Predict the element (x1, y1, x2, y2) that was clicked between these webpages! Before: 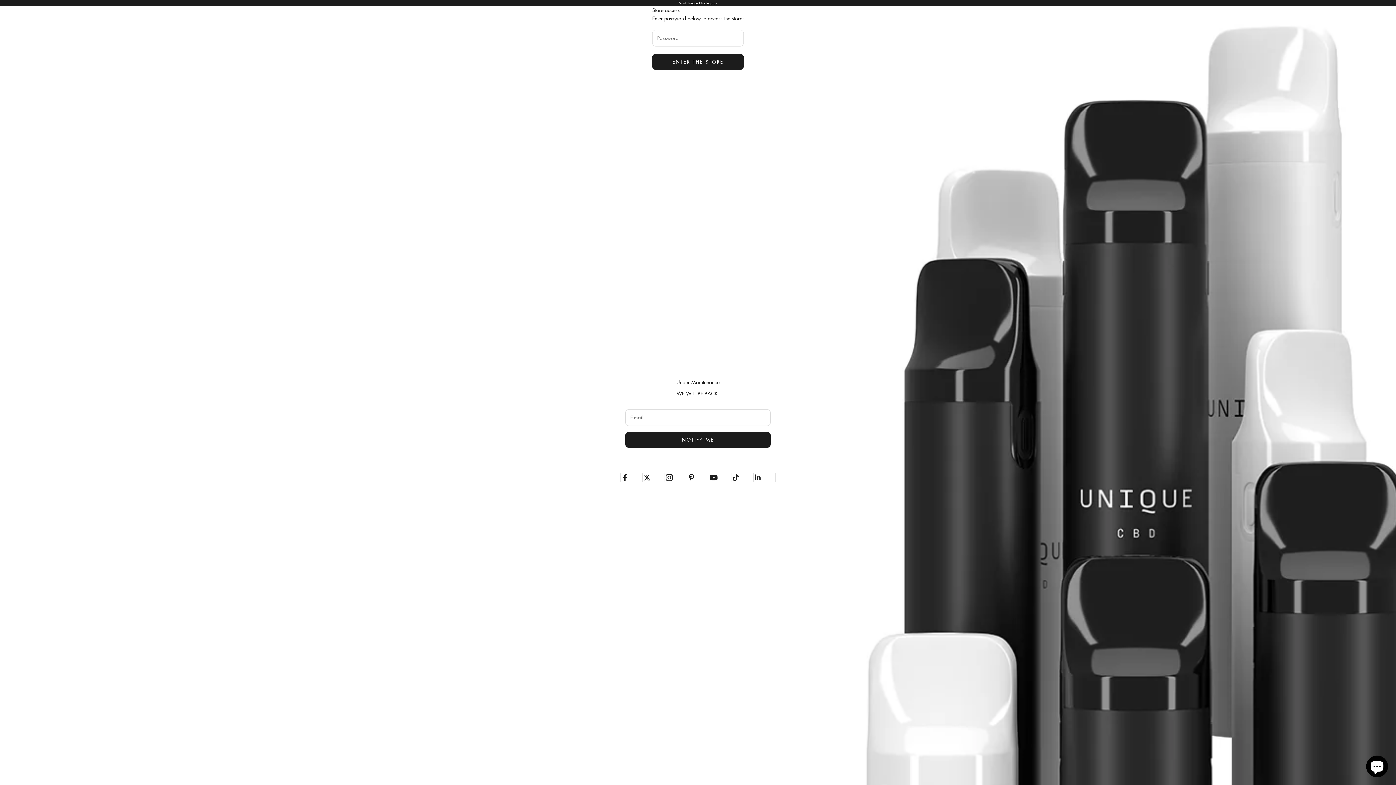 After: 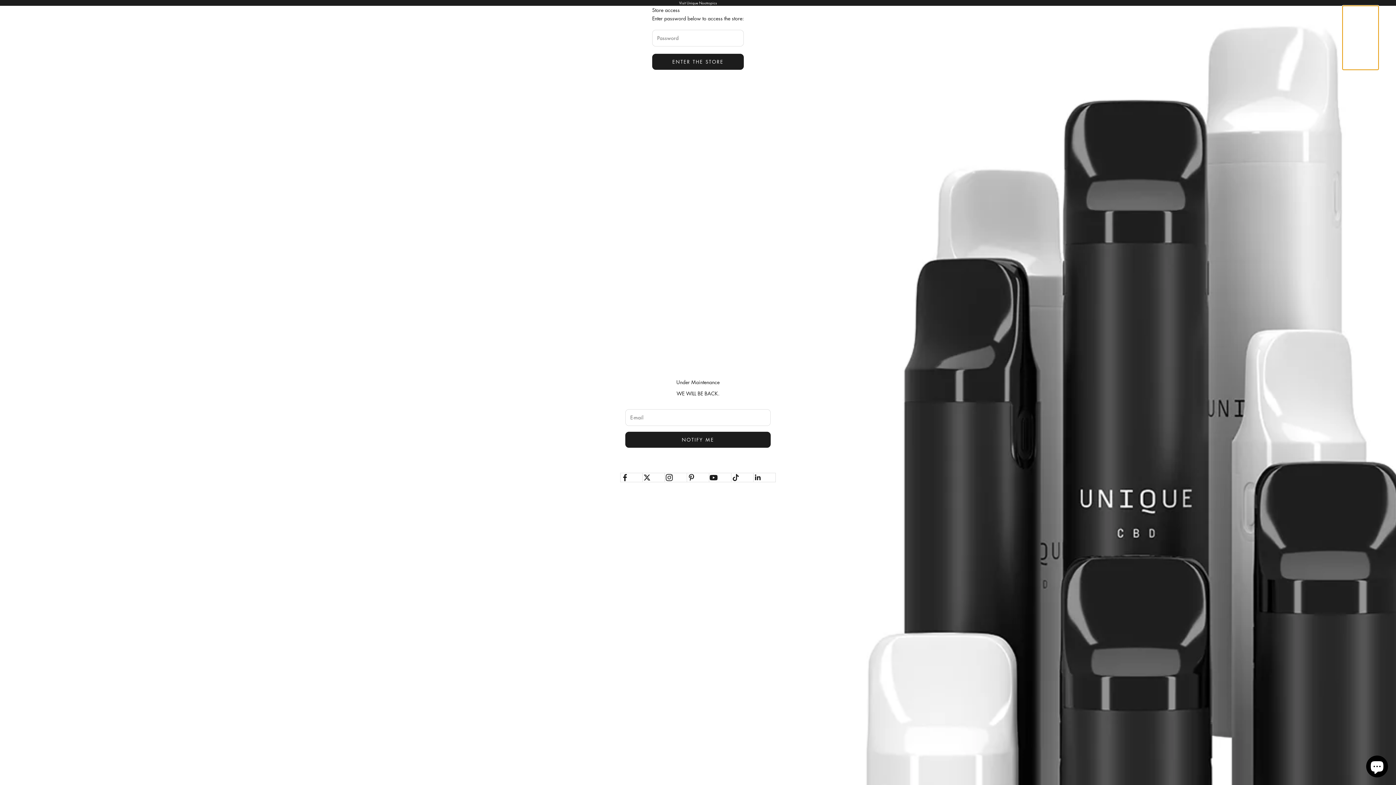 Action: bbox: (1342, 5, 1378, 69) label: Enter password